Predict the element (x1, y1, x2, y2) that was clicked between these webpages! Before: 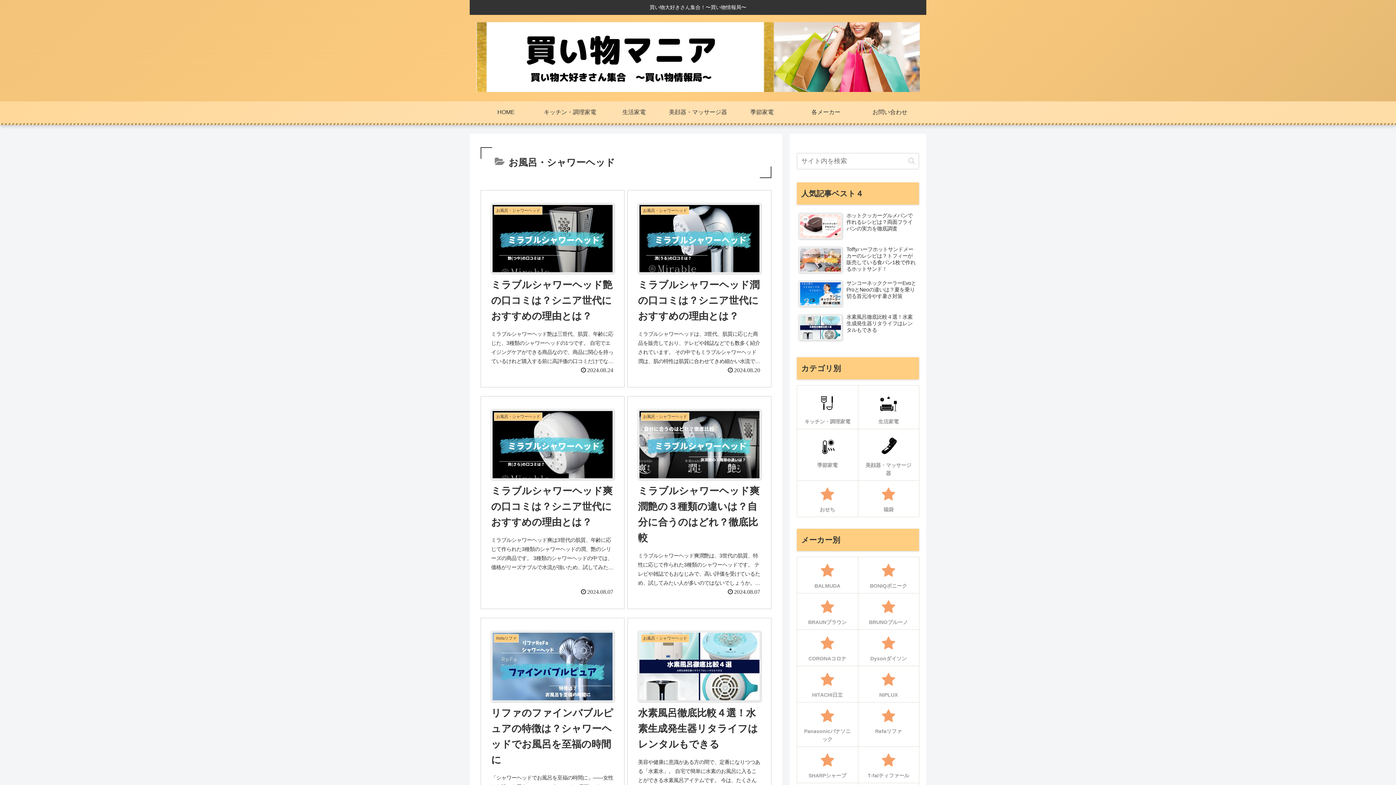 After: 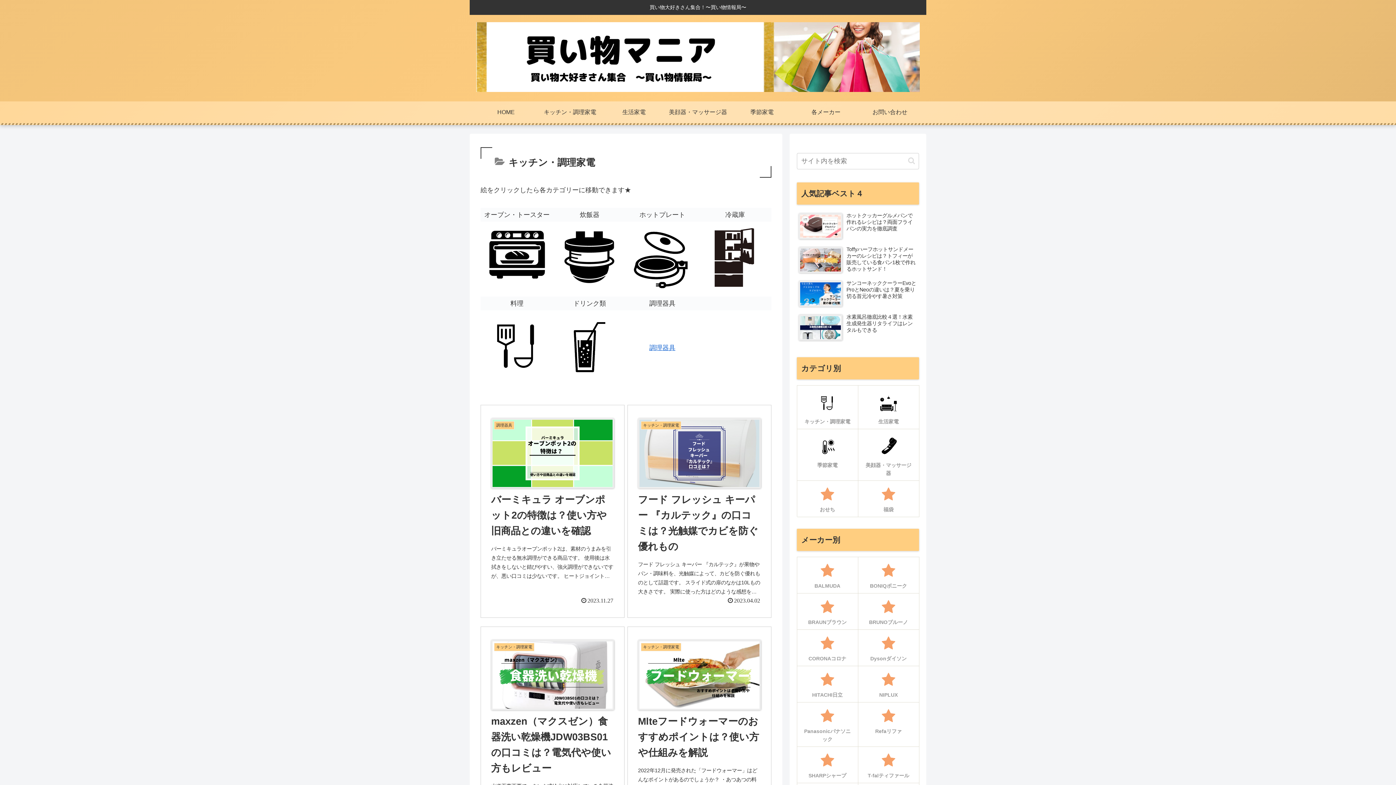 Action: label: キッチン・調理家電 bbox: (797, 385, 858, 429)